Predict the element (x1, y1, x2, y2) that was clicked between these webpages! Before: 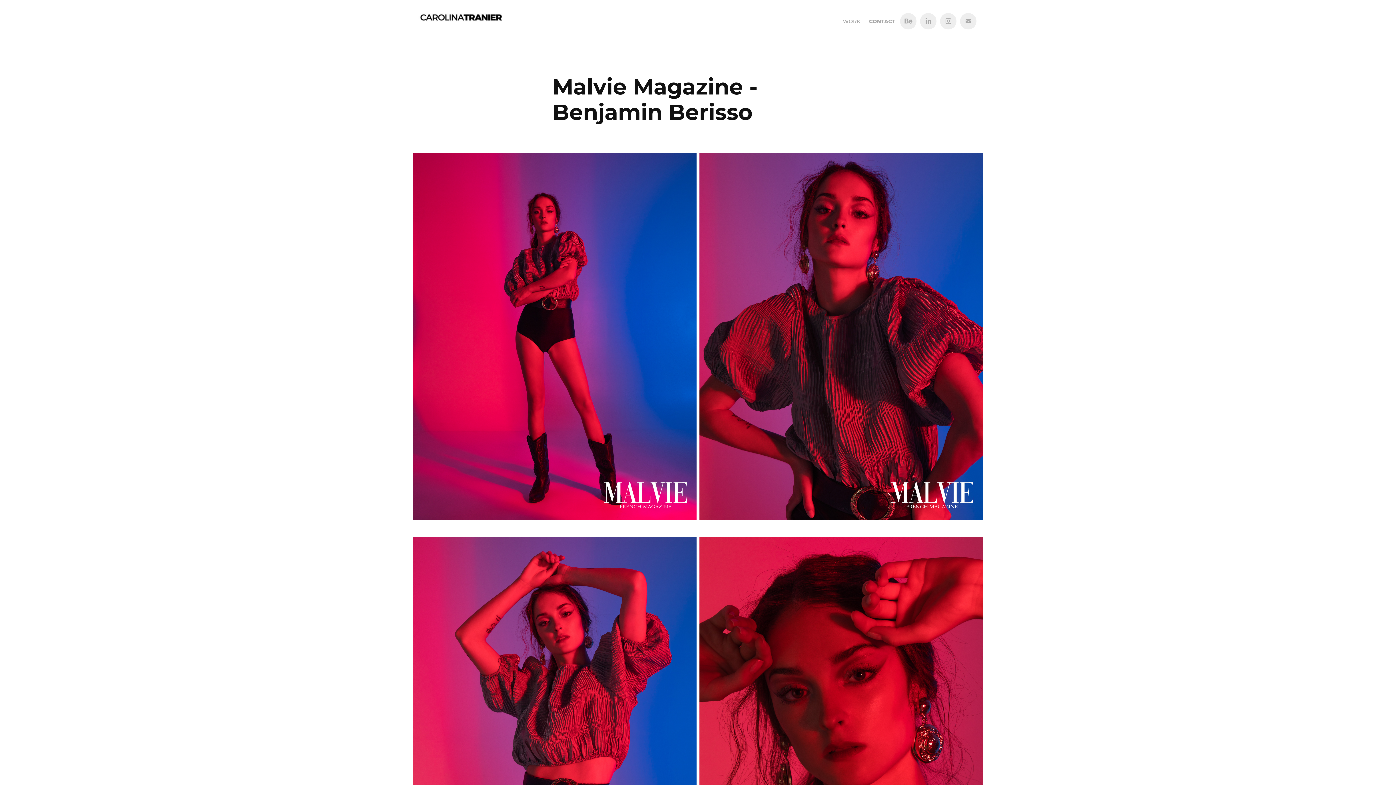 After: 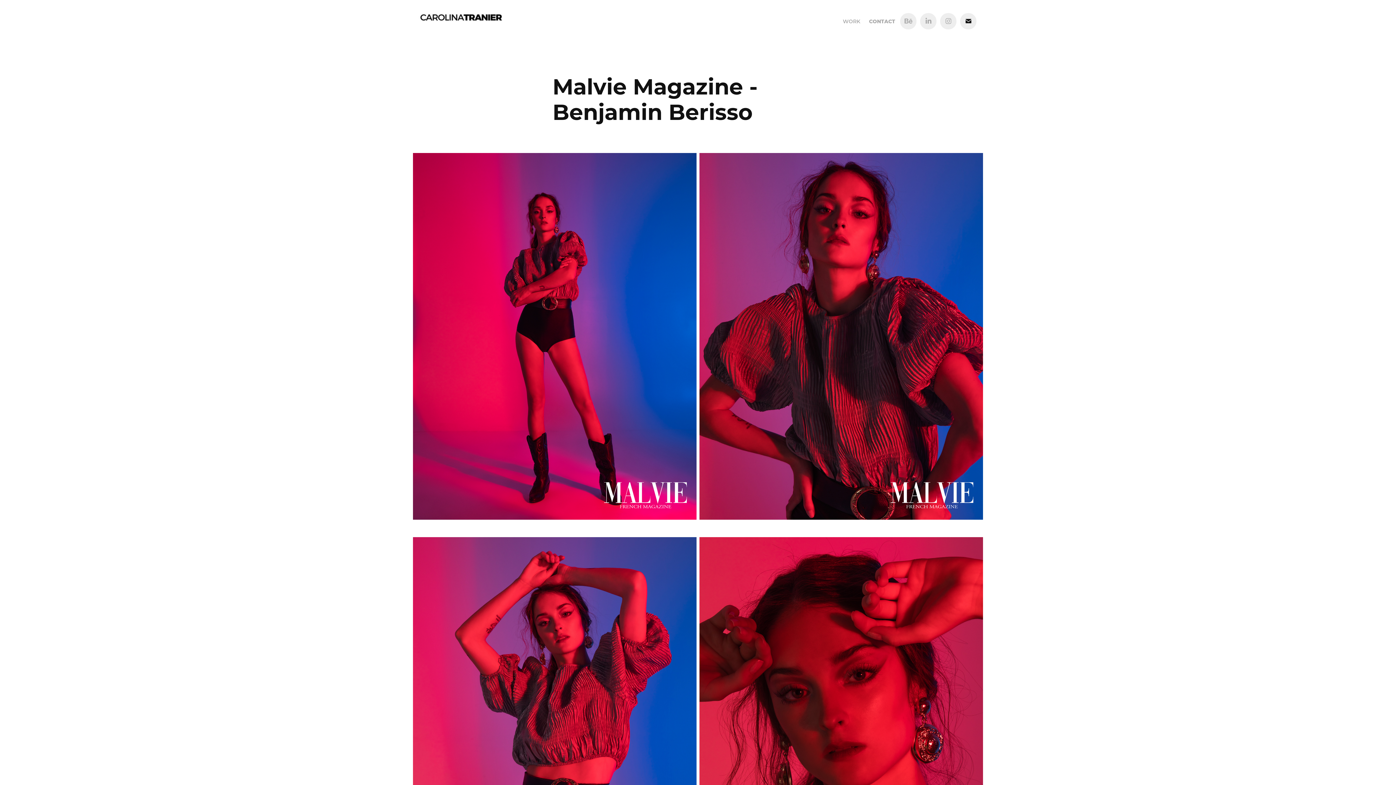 Action: bbox: (960, 13, 976, 29)